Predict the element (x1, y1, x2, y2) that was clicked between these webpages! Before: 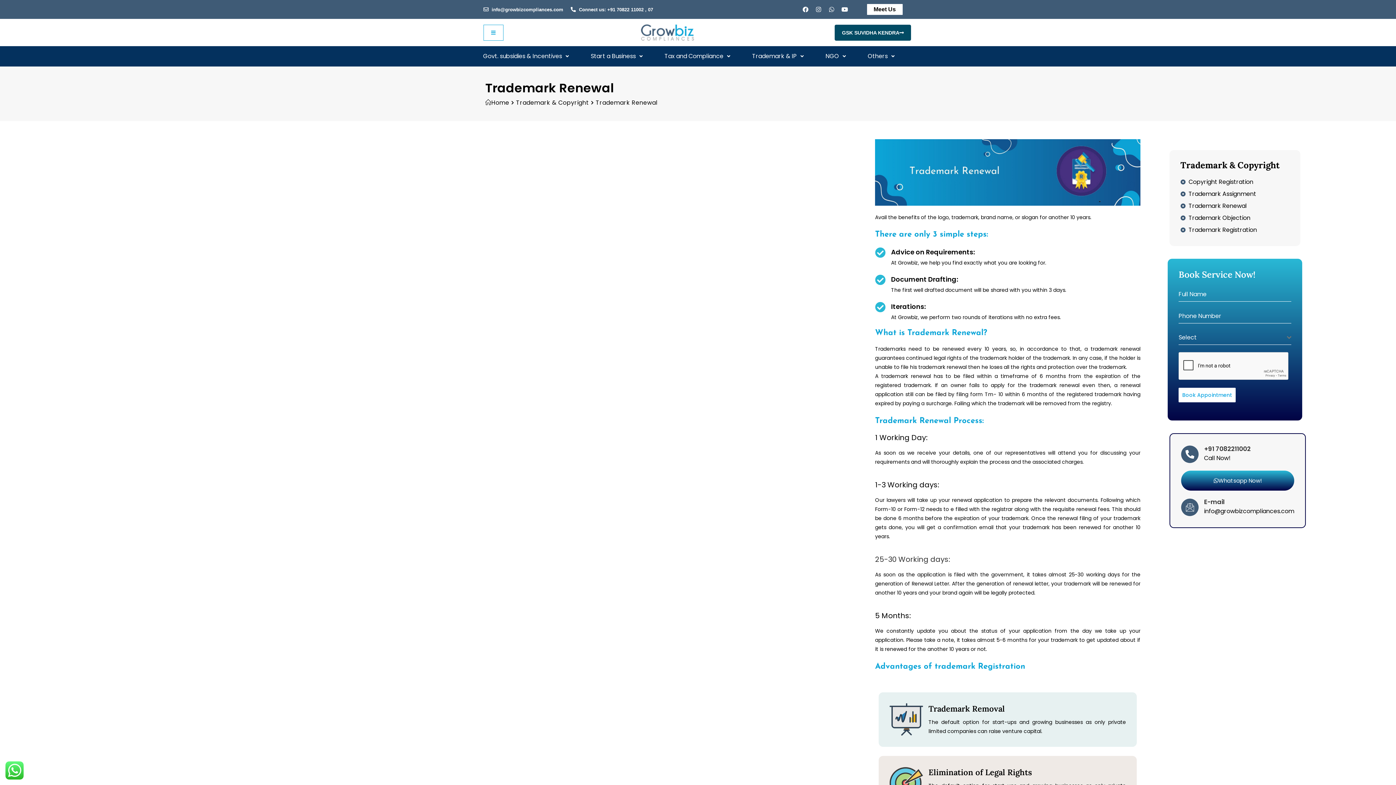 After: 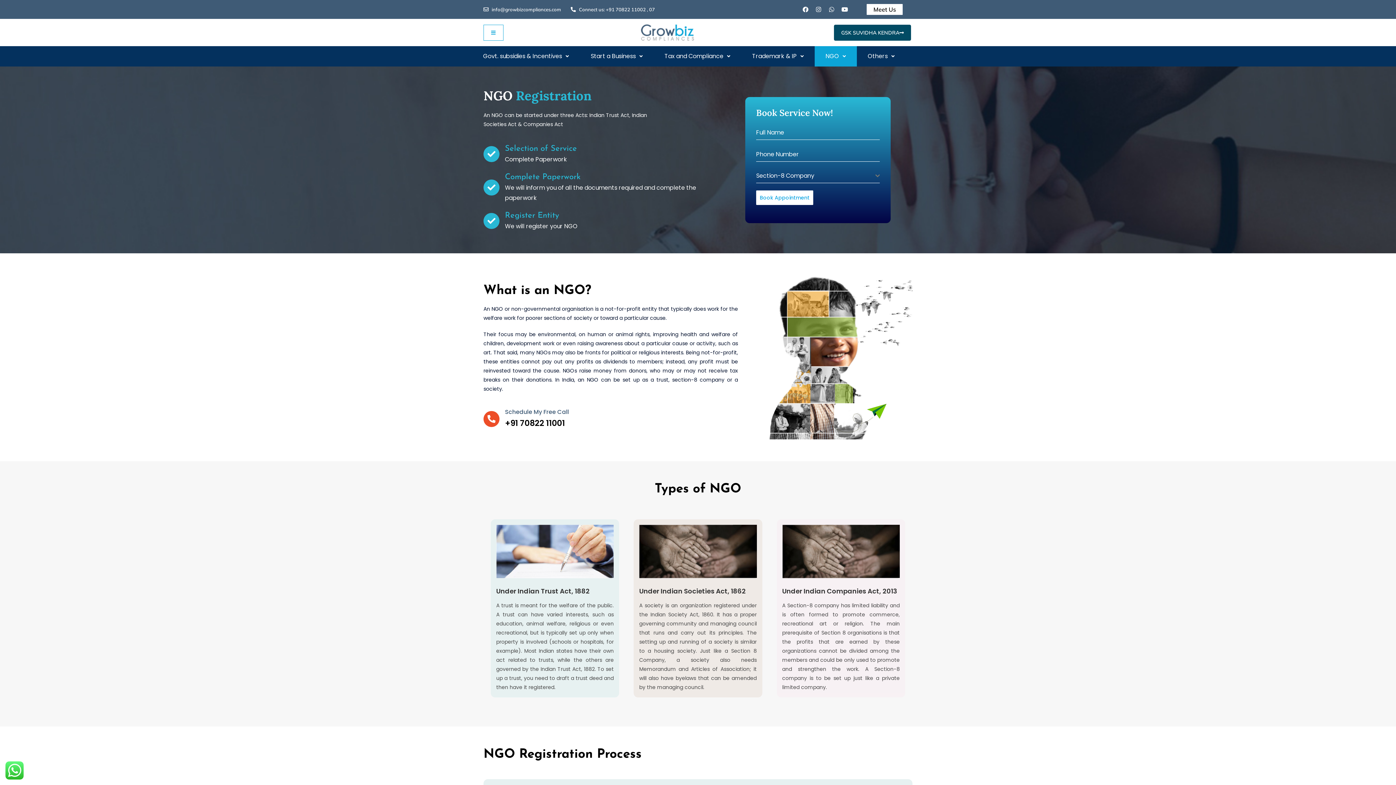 Action: label: NGO bbox: (814, 46, 857, 66)